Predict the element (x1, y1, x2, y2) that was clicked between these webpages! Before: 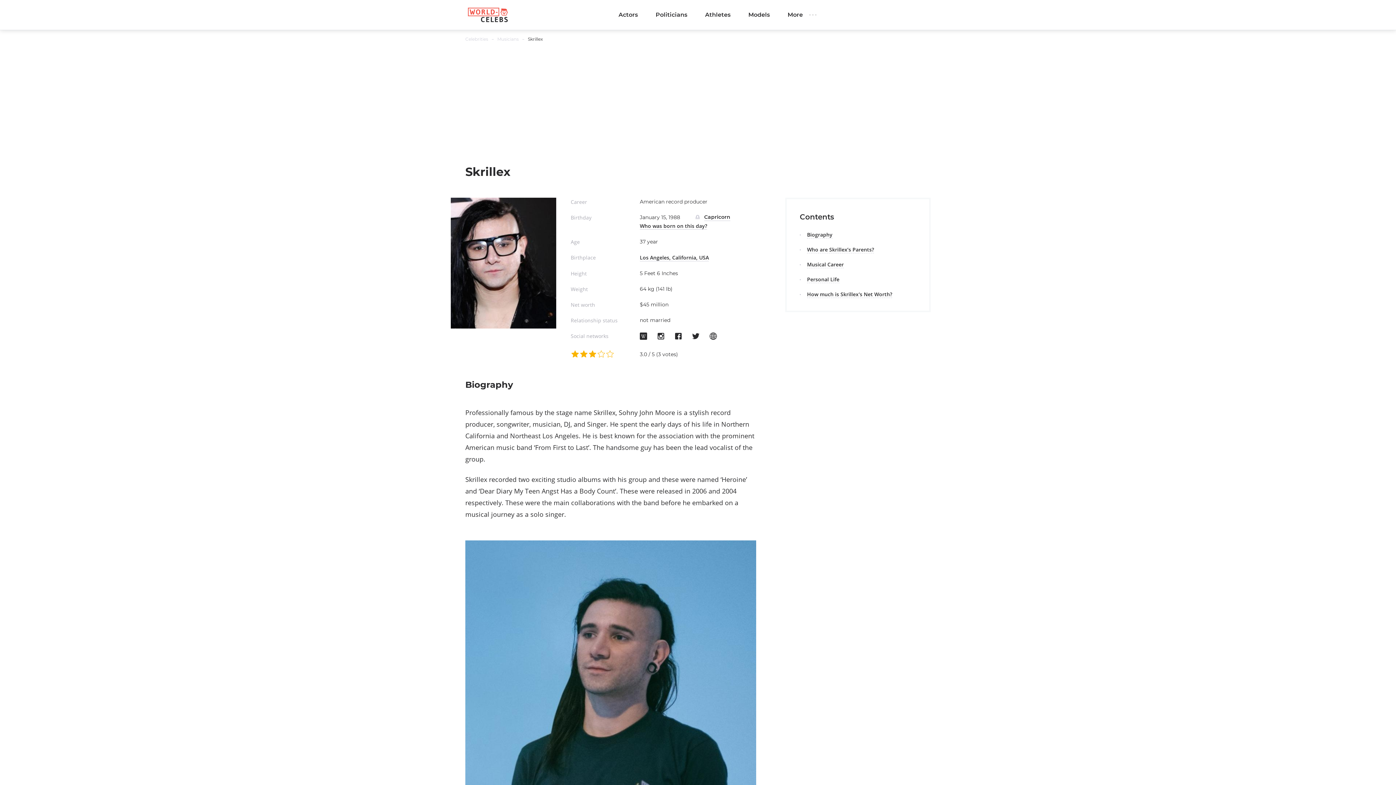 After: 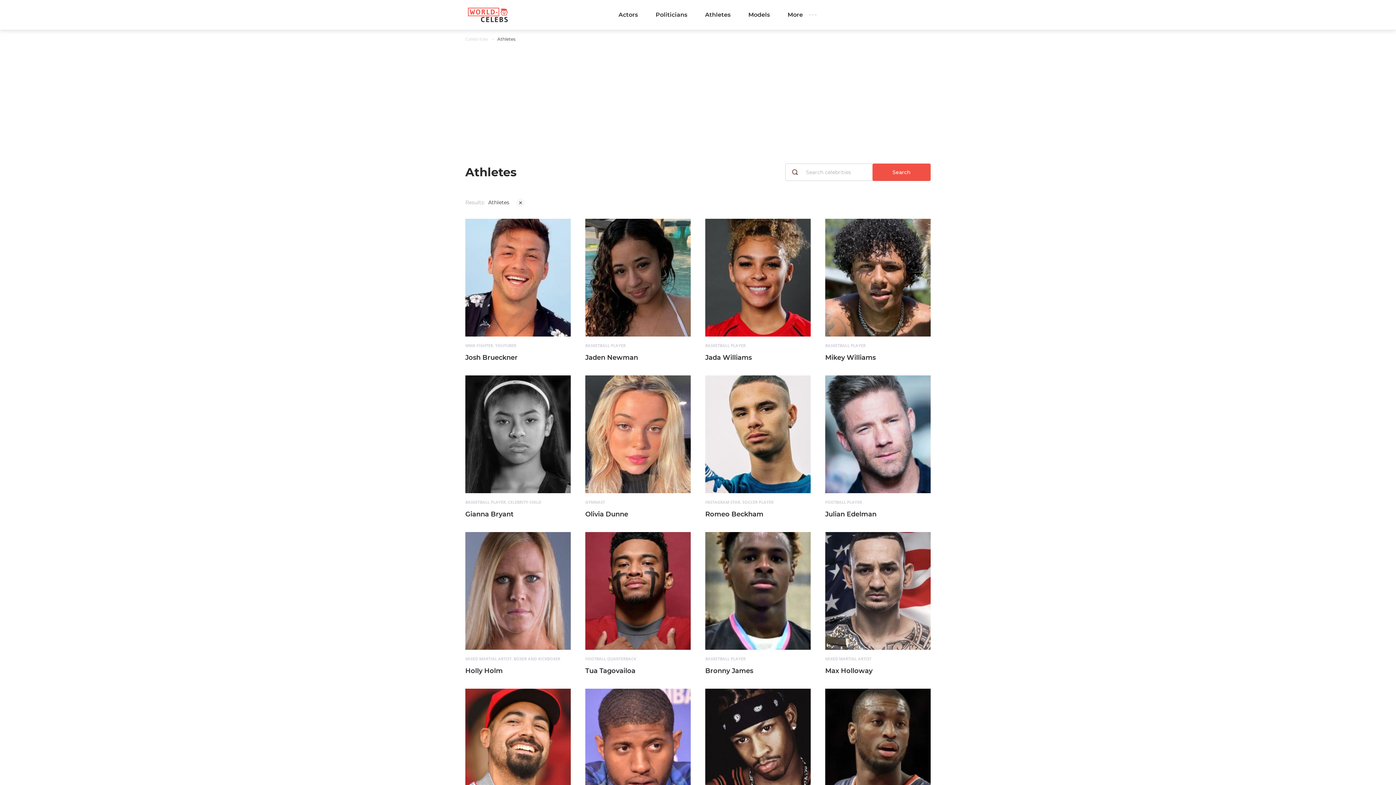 Action: label: Athletes bbox: (702, 10, 733, 18)